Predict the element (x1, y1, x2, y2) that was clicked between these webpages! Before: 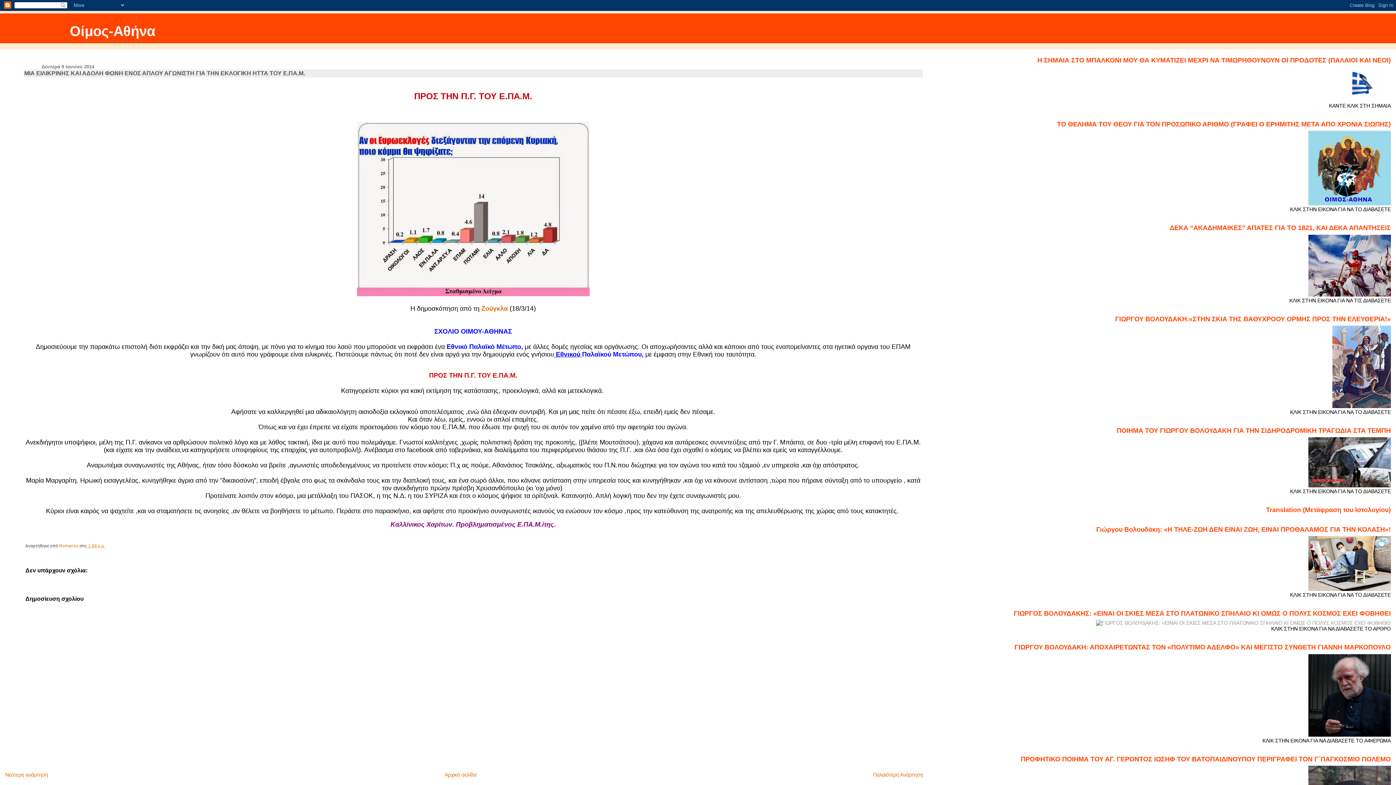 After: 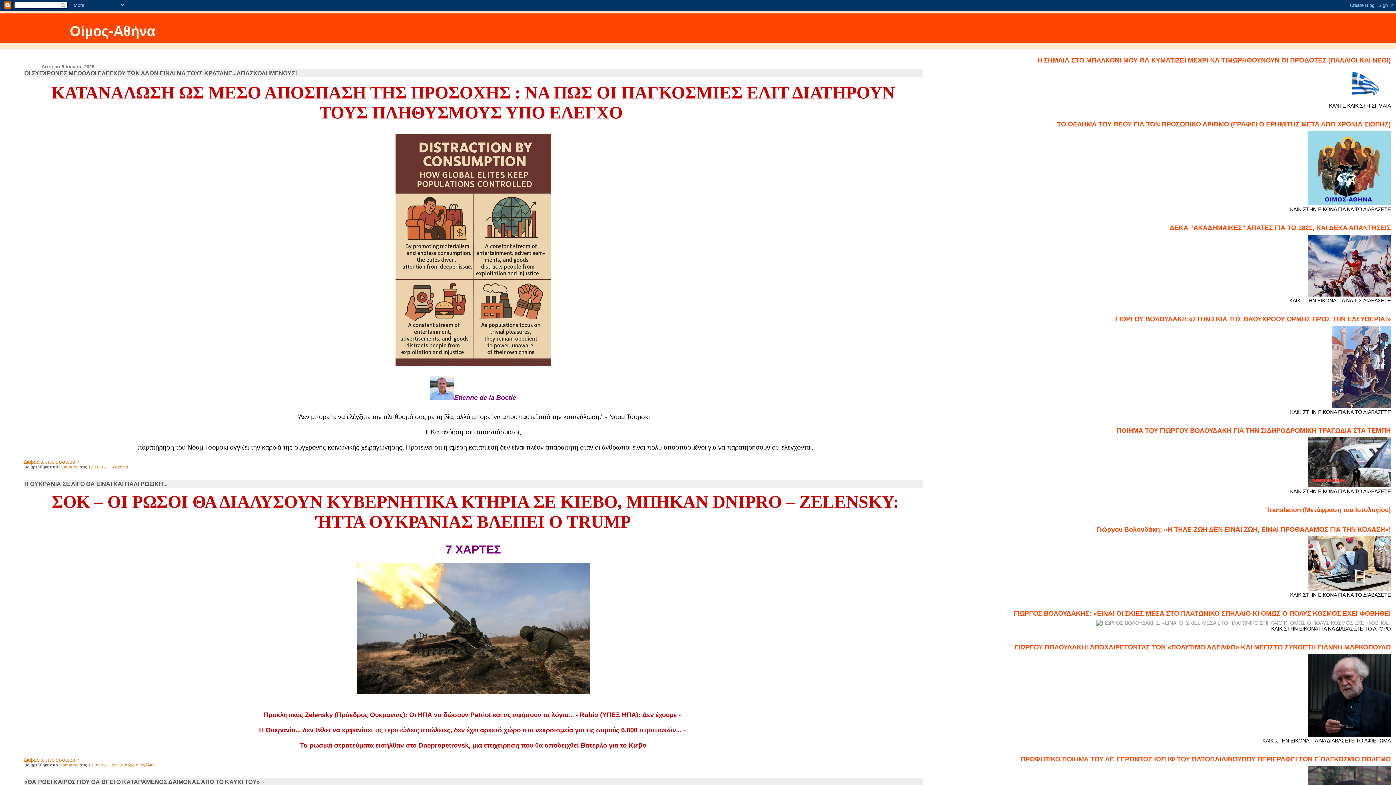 Action: bbox: (69, 23, 155, 38) label: Οίμος-Αθήνα